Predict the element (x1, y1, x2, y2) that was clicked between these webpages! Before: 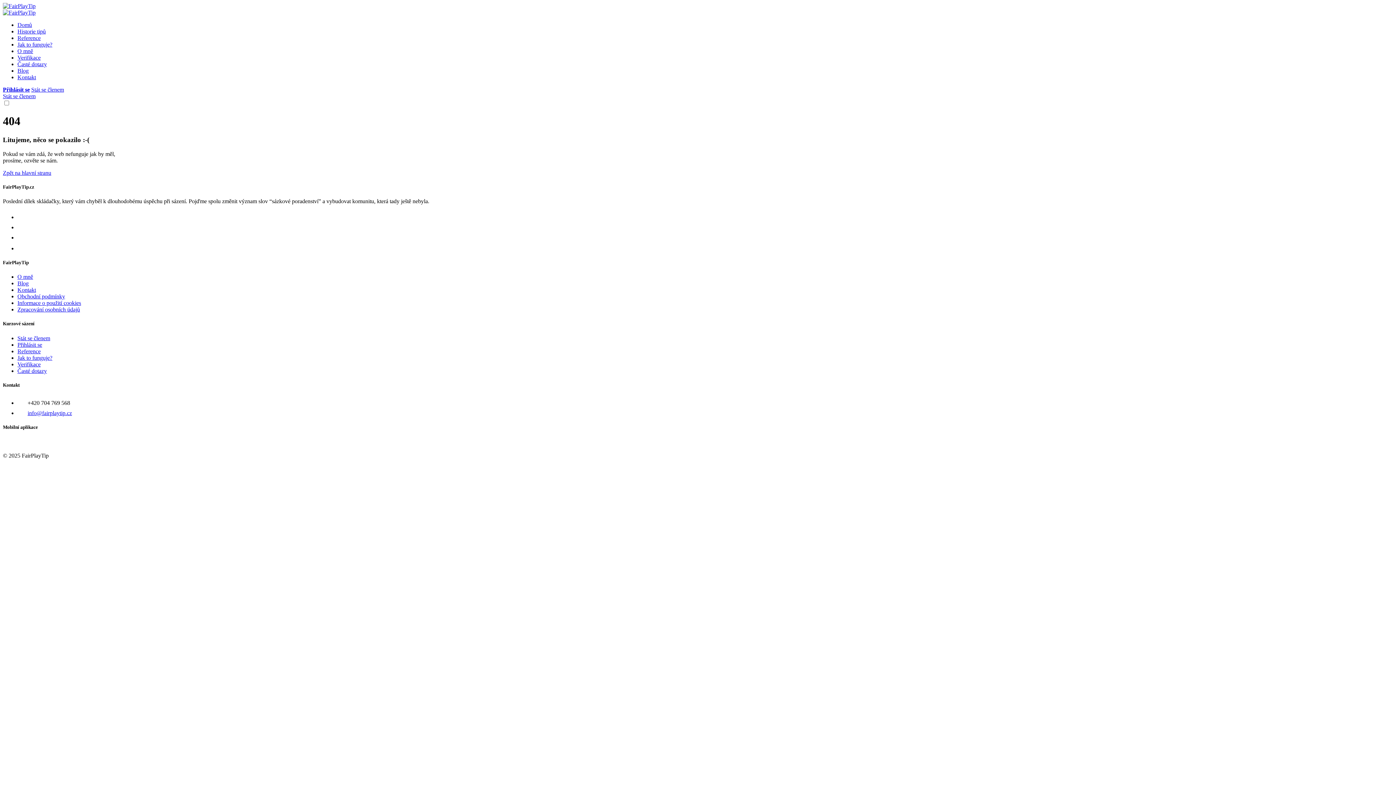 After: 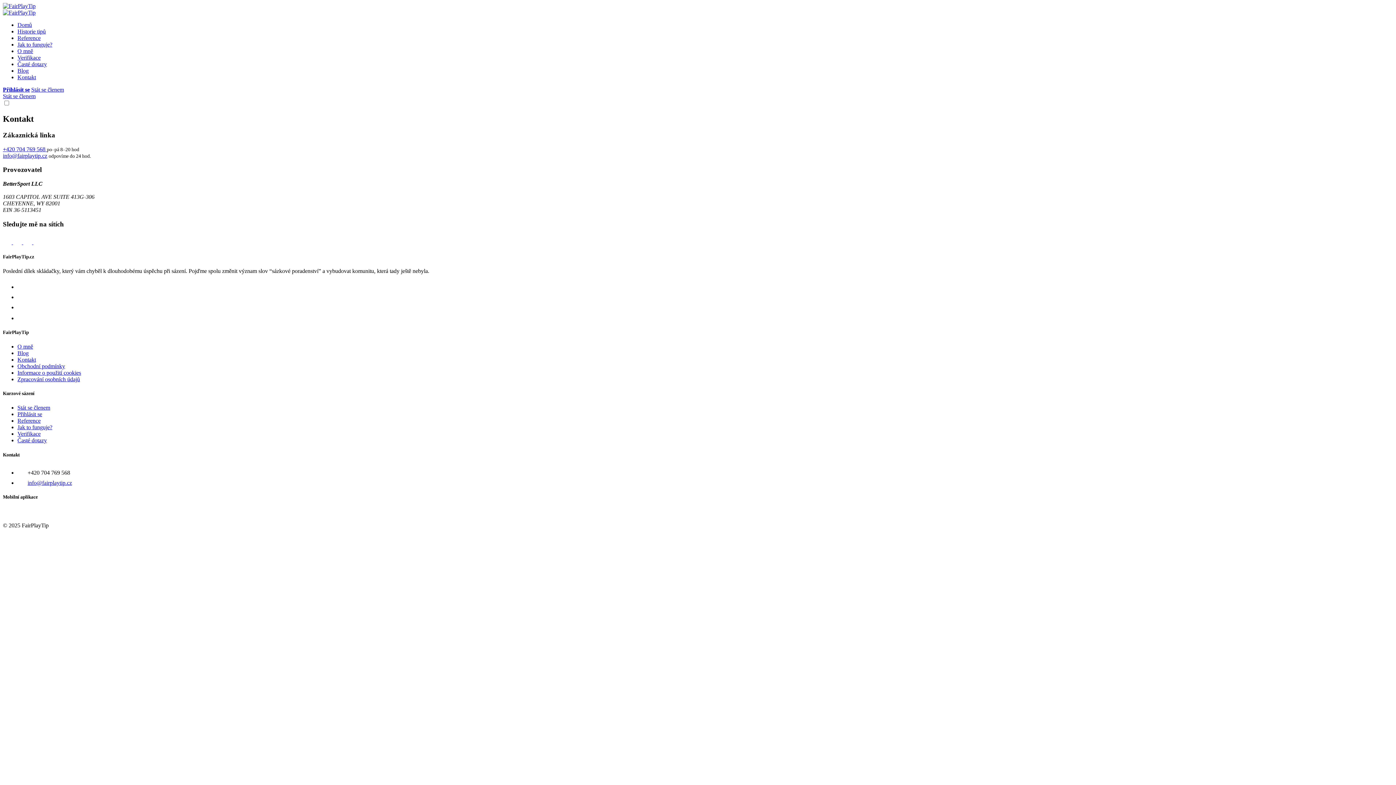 Action: label: Kontakt bbox: (17, 287, 36, 293)